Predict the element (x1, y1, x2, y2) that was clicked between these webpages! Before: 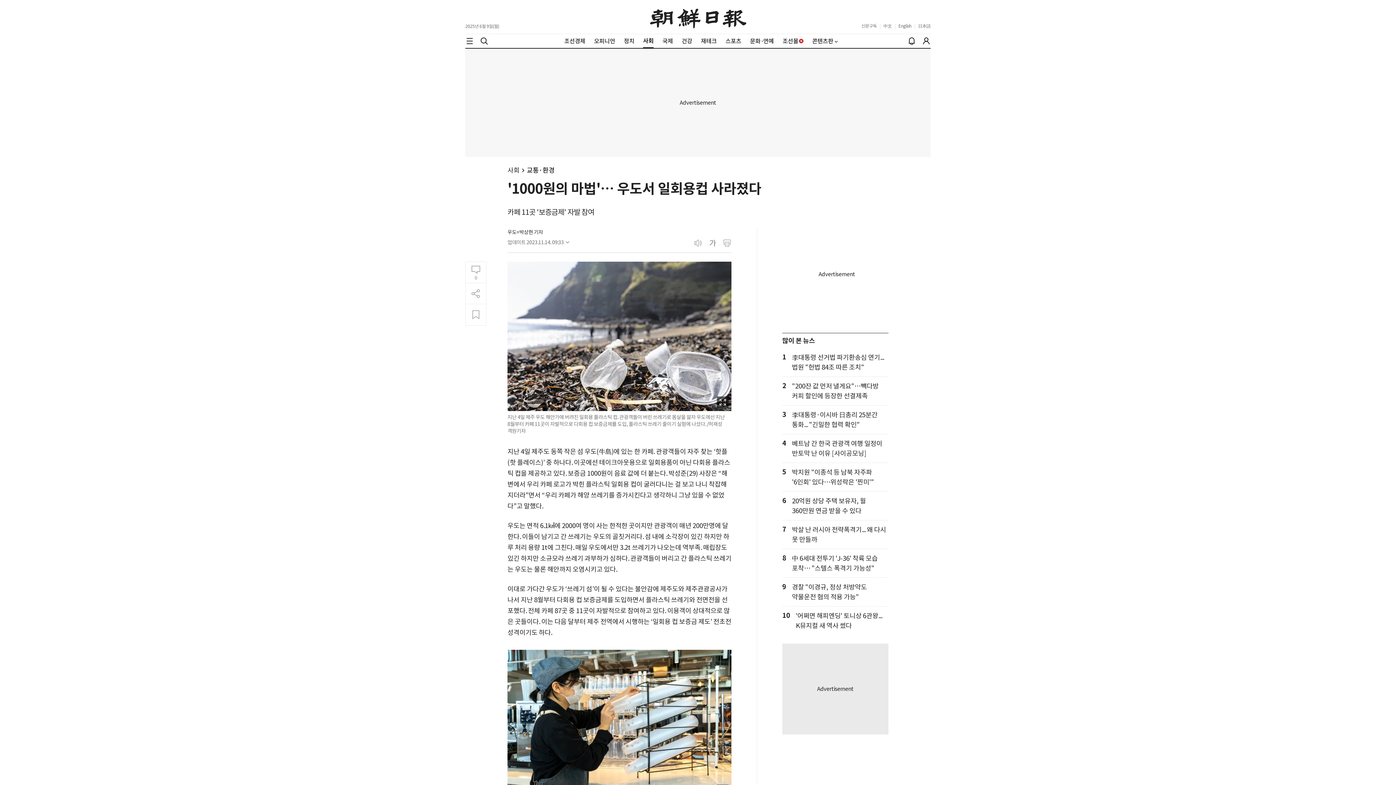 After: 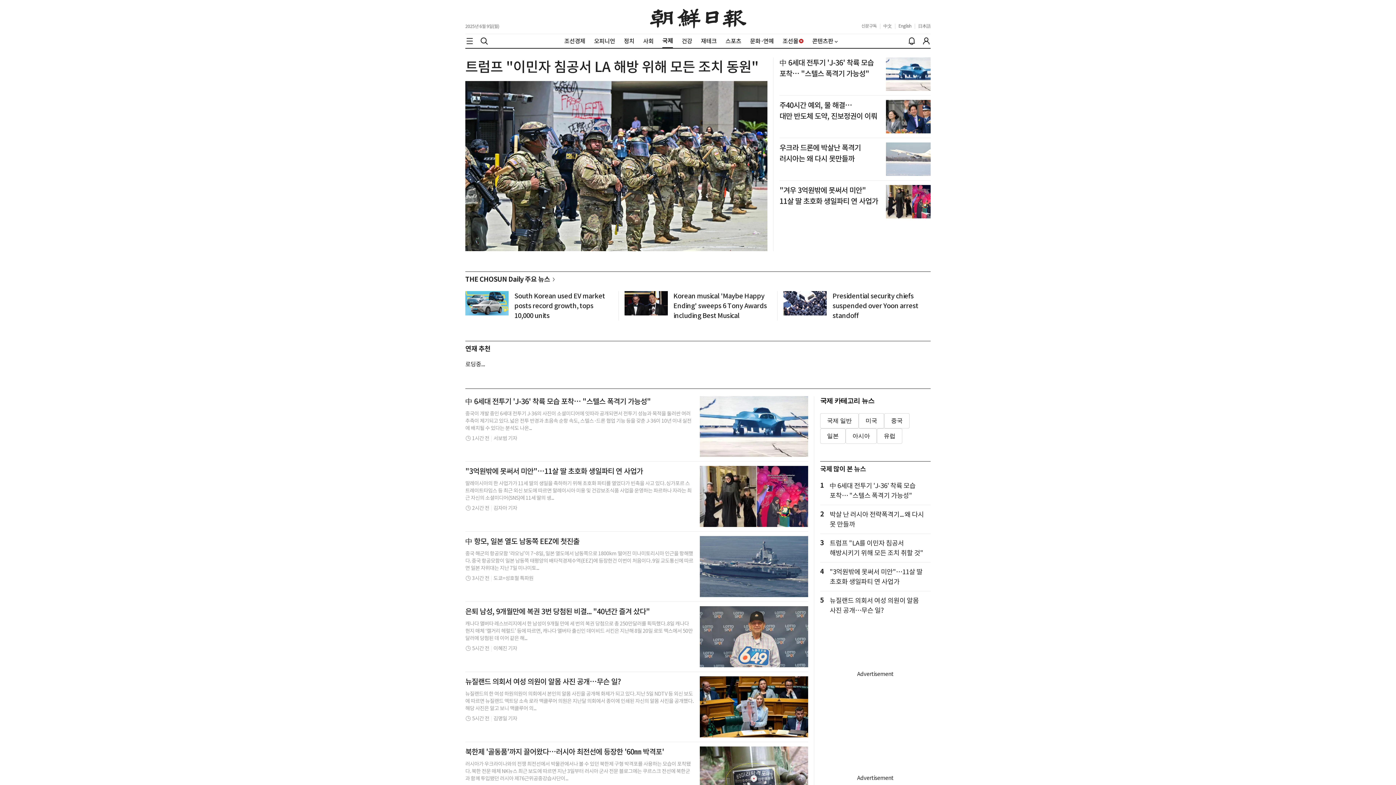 Action: label: 국제 bbox: (662, 37, 673, 44)